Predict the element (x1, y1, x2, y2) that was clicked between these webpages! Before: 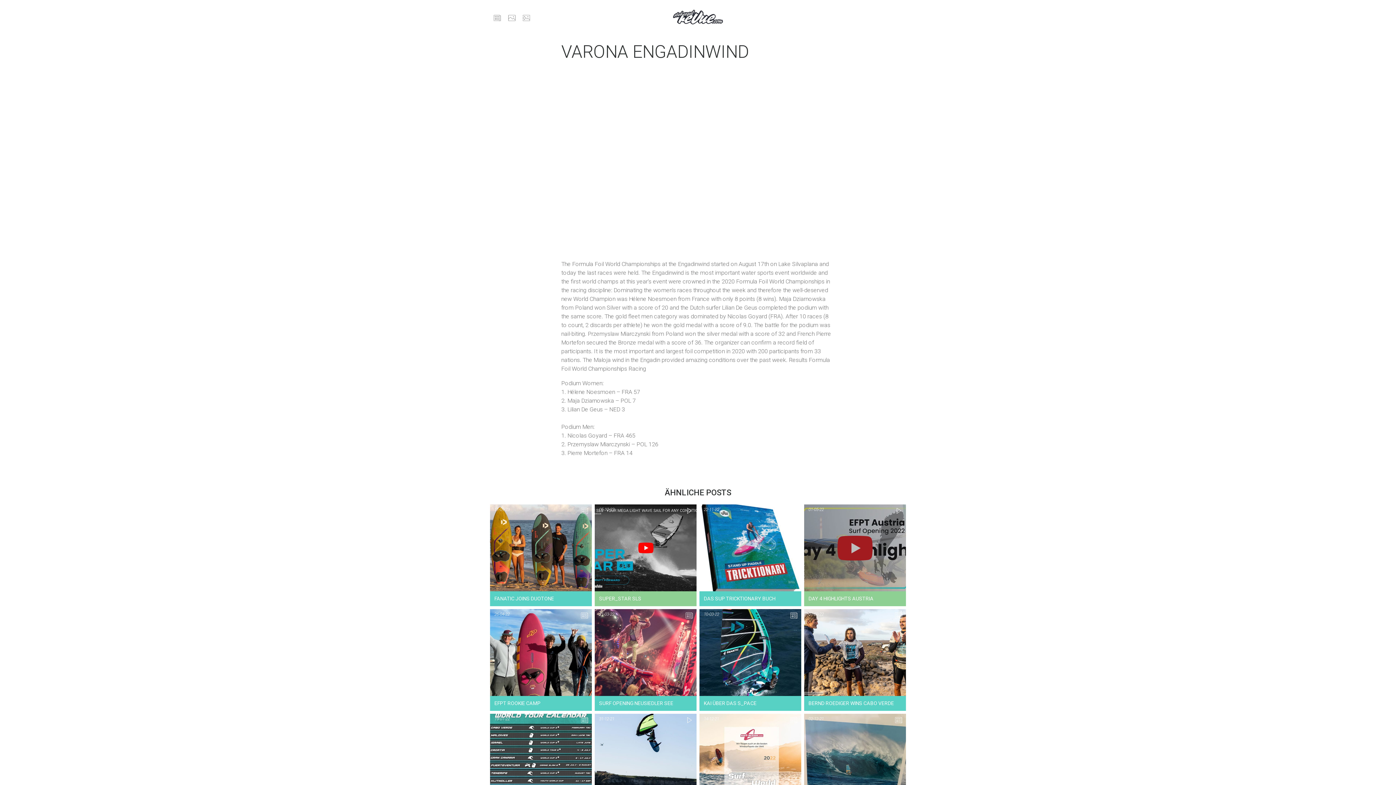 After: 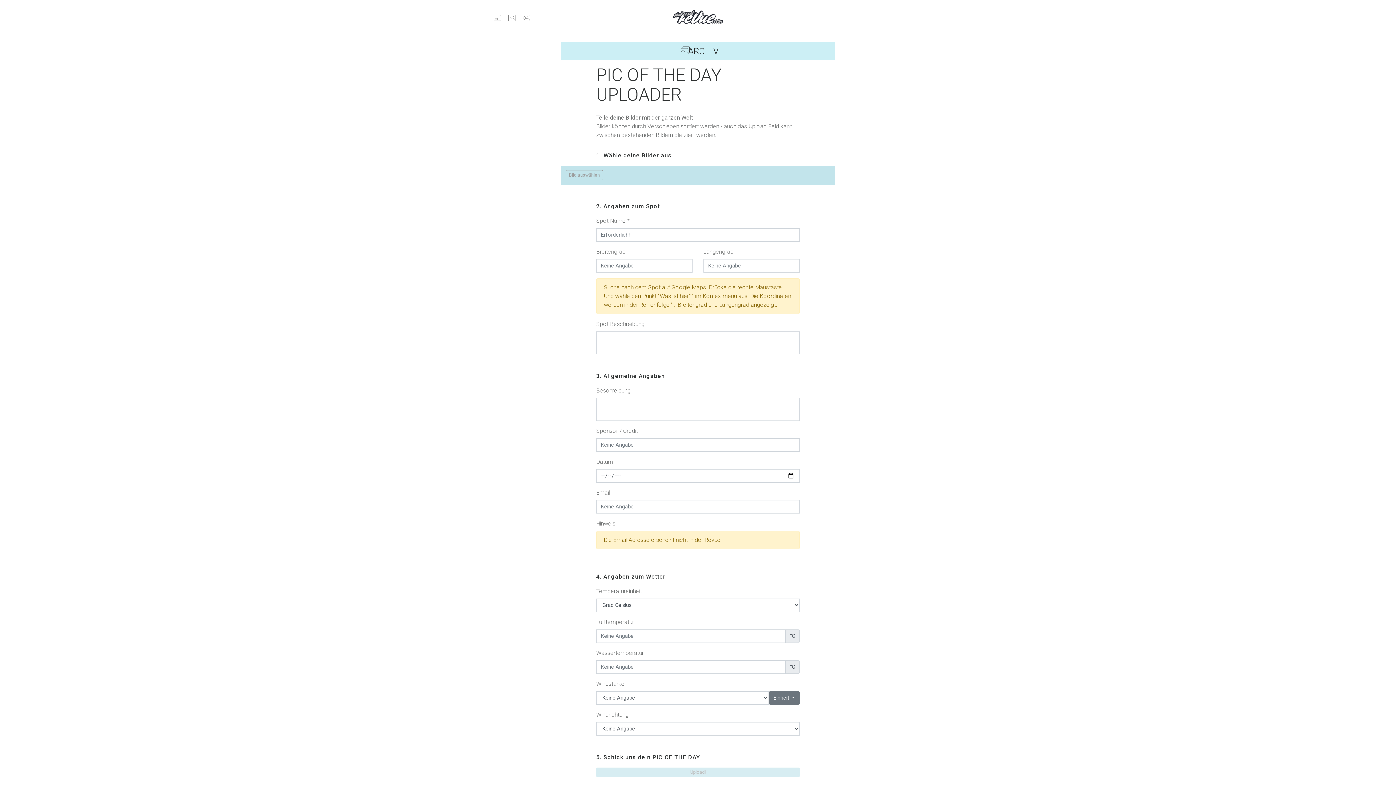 Action: bbox: (519, 9, 533, 27)